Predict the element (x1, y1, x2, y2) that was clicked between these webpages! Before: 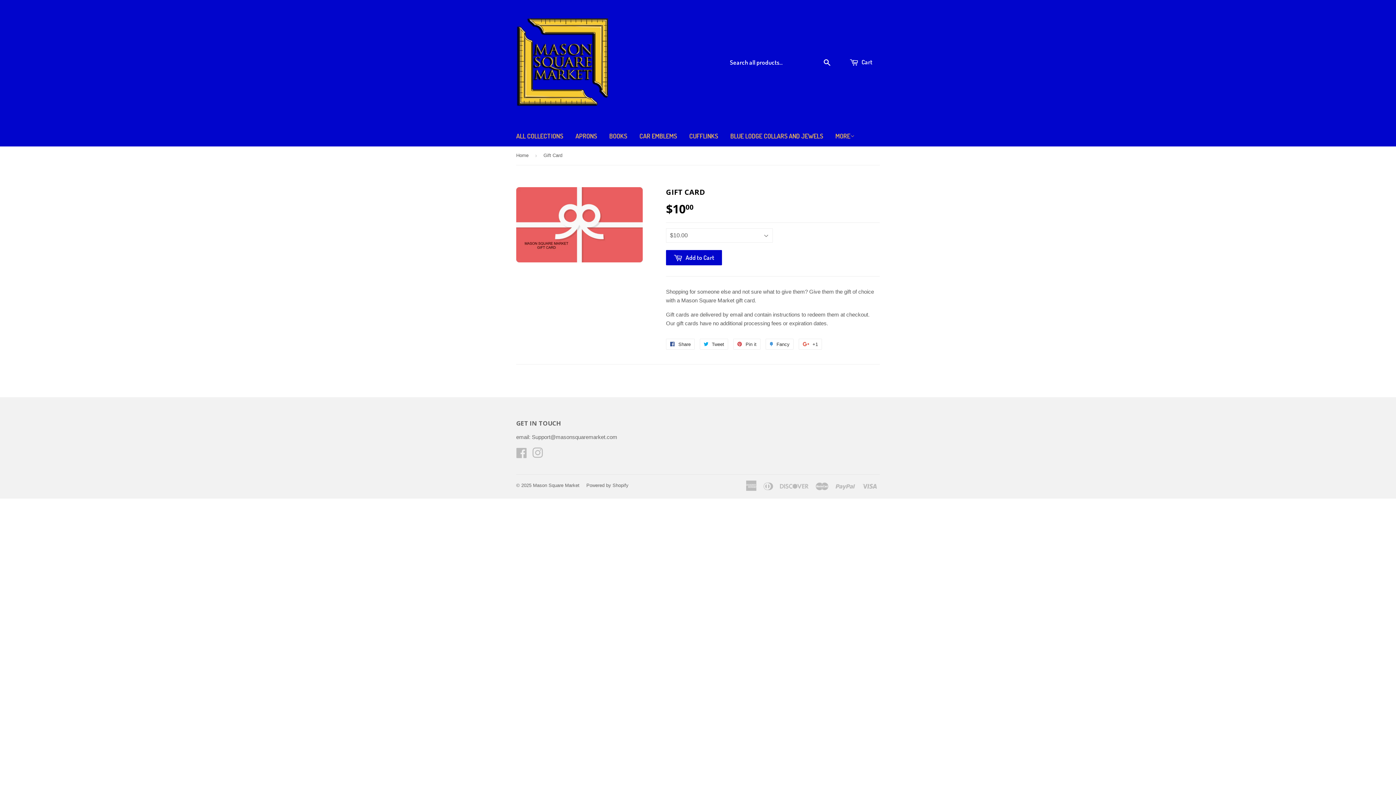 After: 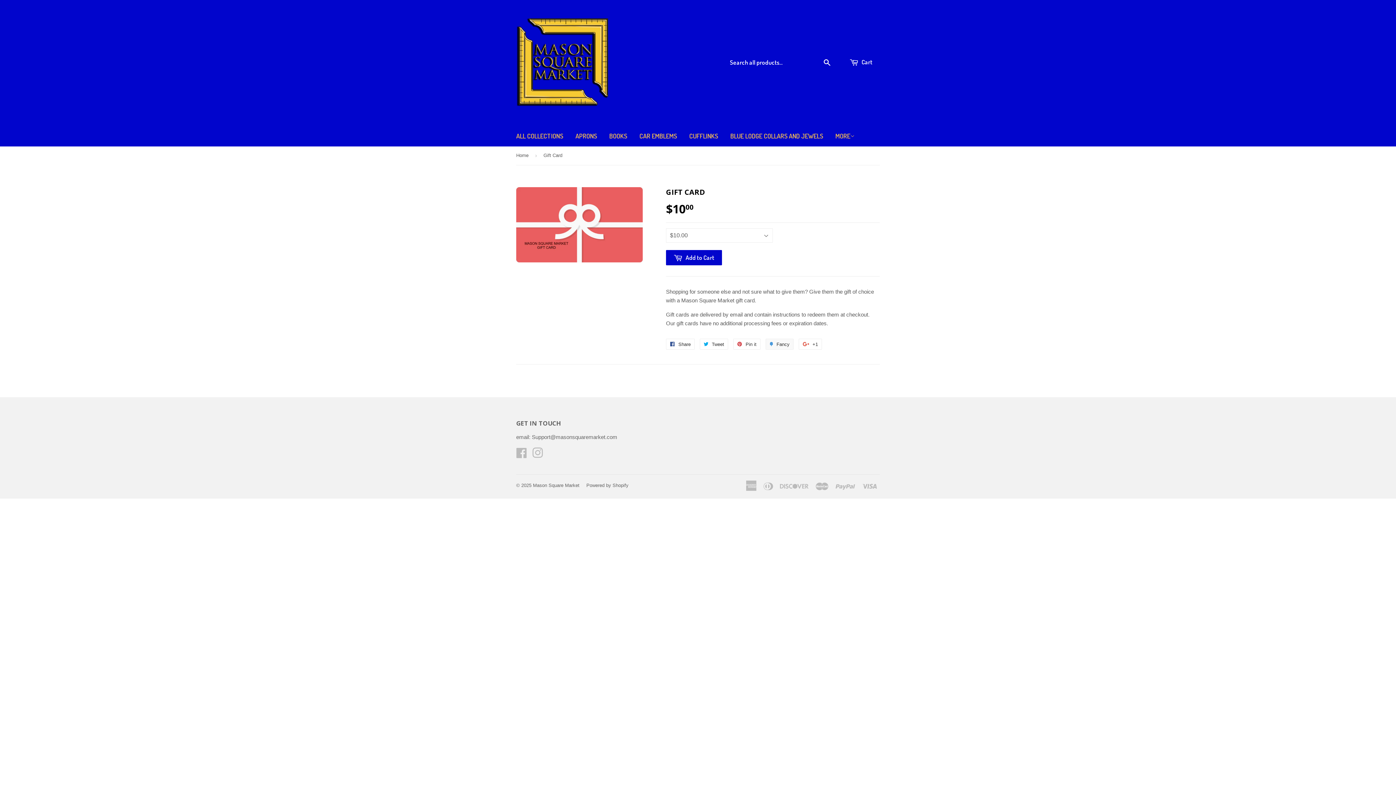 Action: bbox: (765, 338, 793, 349) label:  Fancy